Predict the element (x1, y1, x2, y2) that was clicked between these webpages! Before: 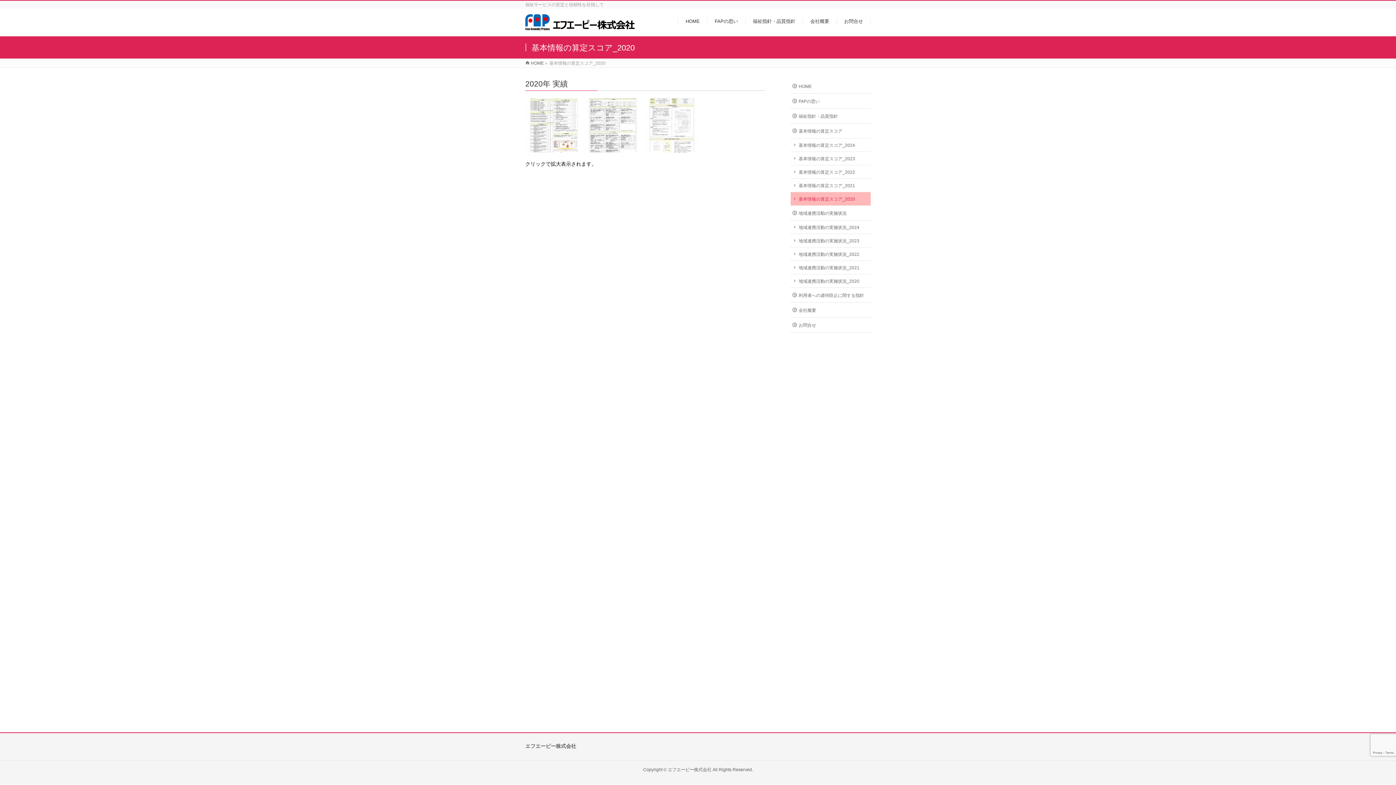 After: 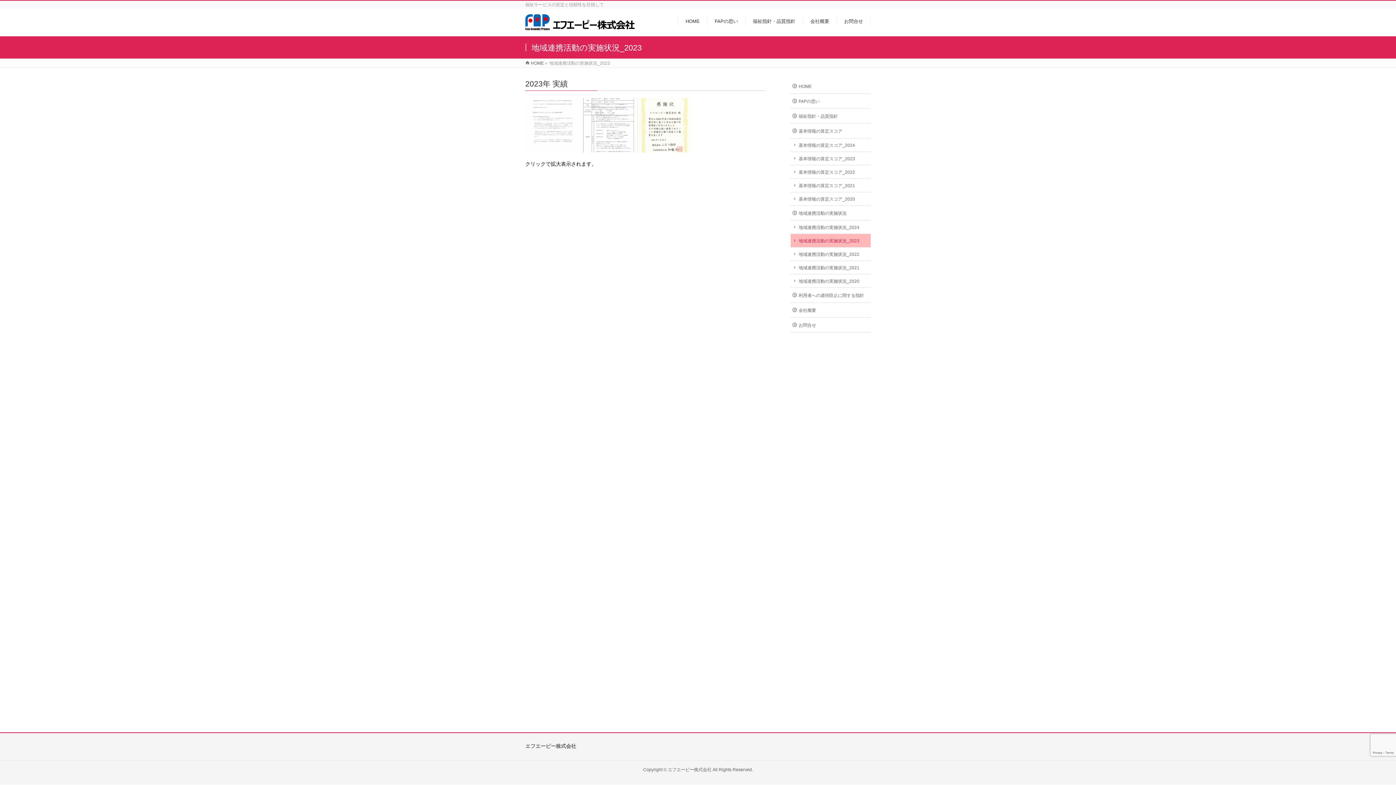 Action: label: 地域連携活動の実施状況_2023 bbox: (790, 234, 870, 247)